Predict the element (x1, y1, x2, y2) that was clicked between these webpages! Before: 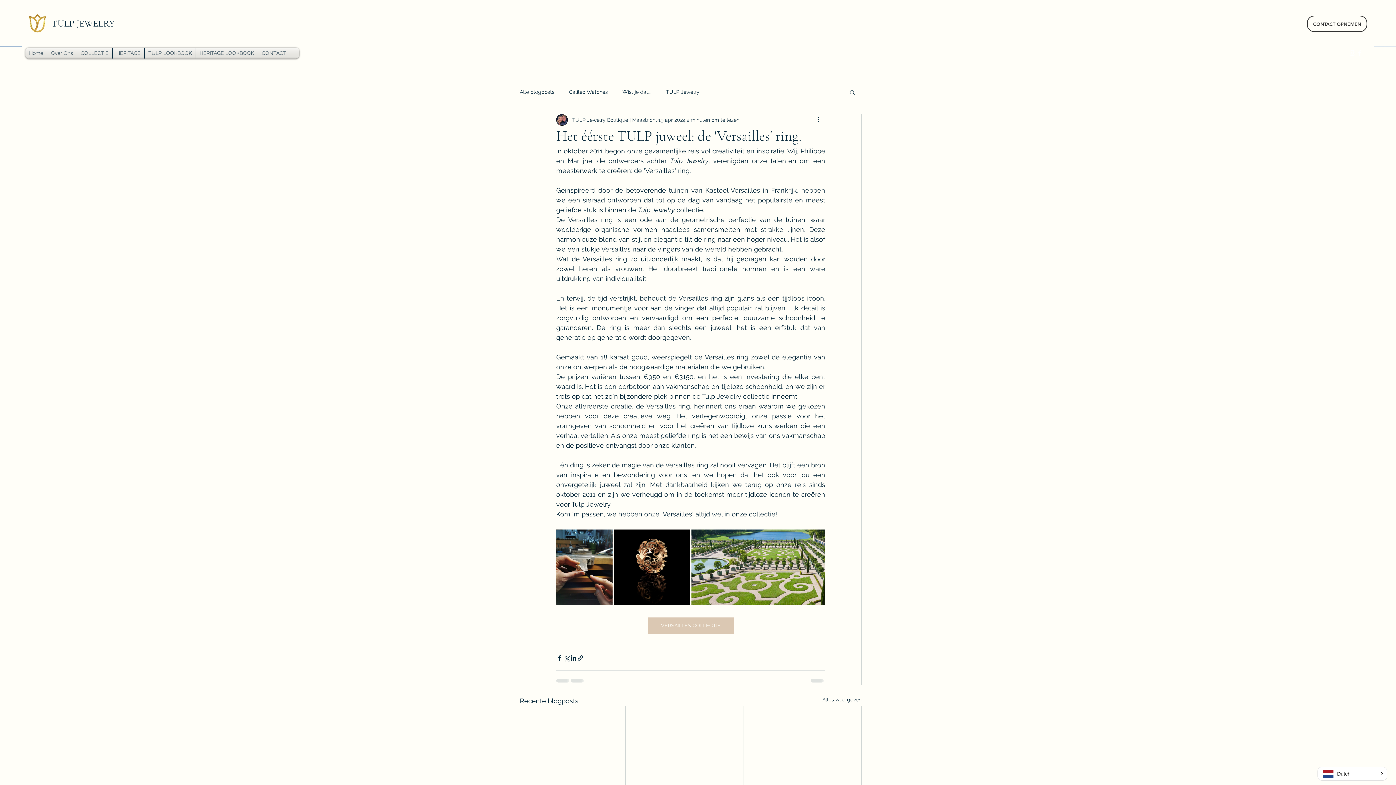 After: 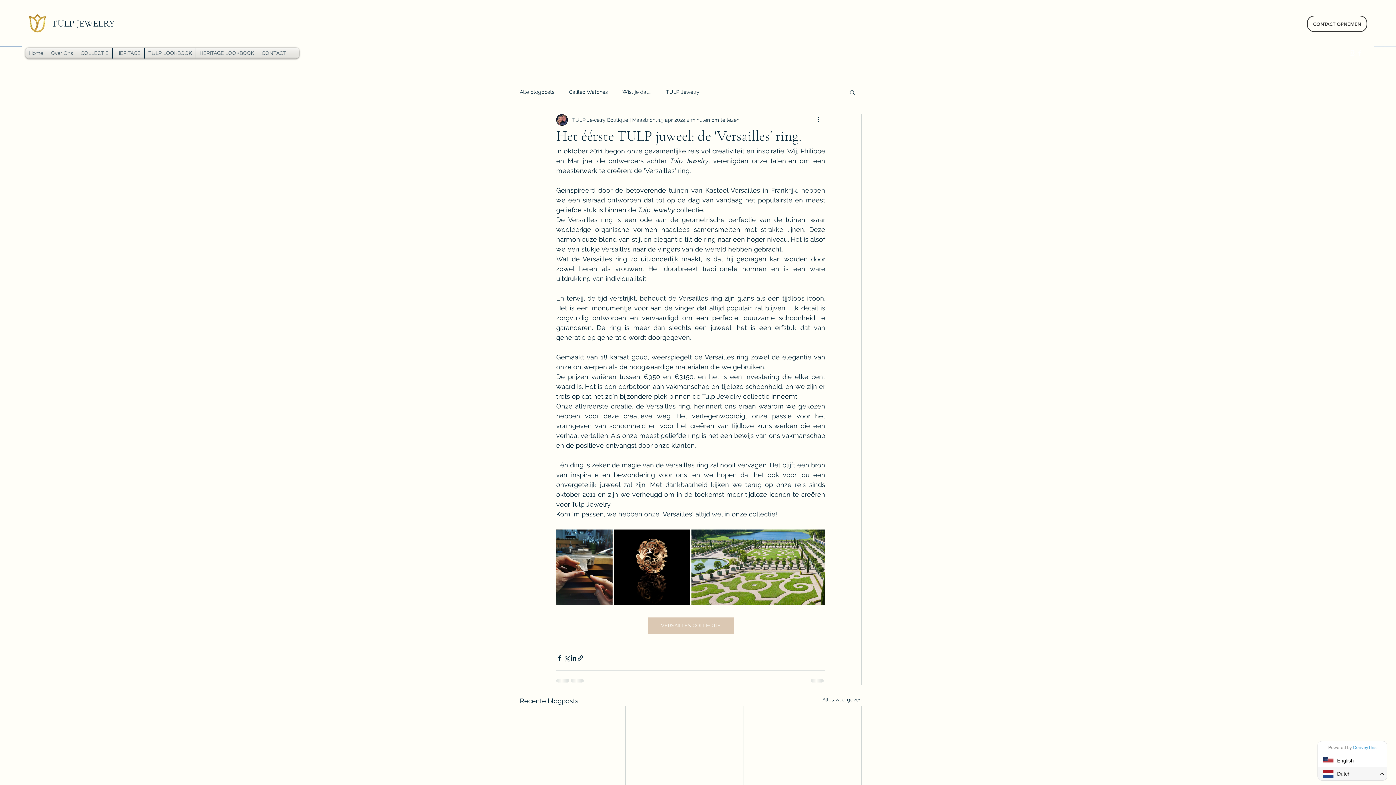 Action: label: Dutch bbox: (1318, 767, 1387, 780)